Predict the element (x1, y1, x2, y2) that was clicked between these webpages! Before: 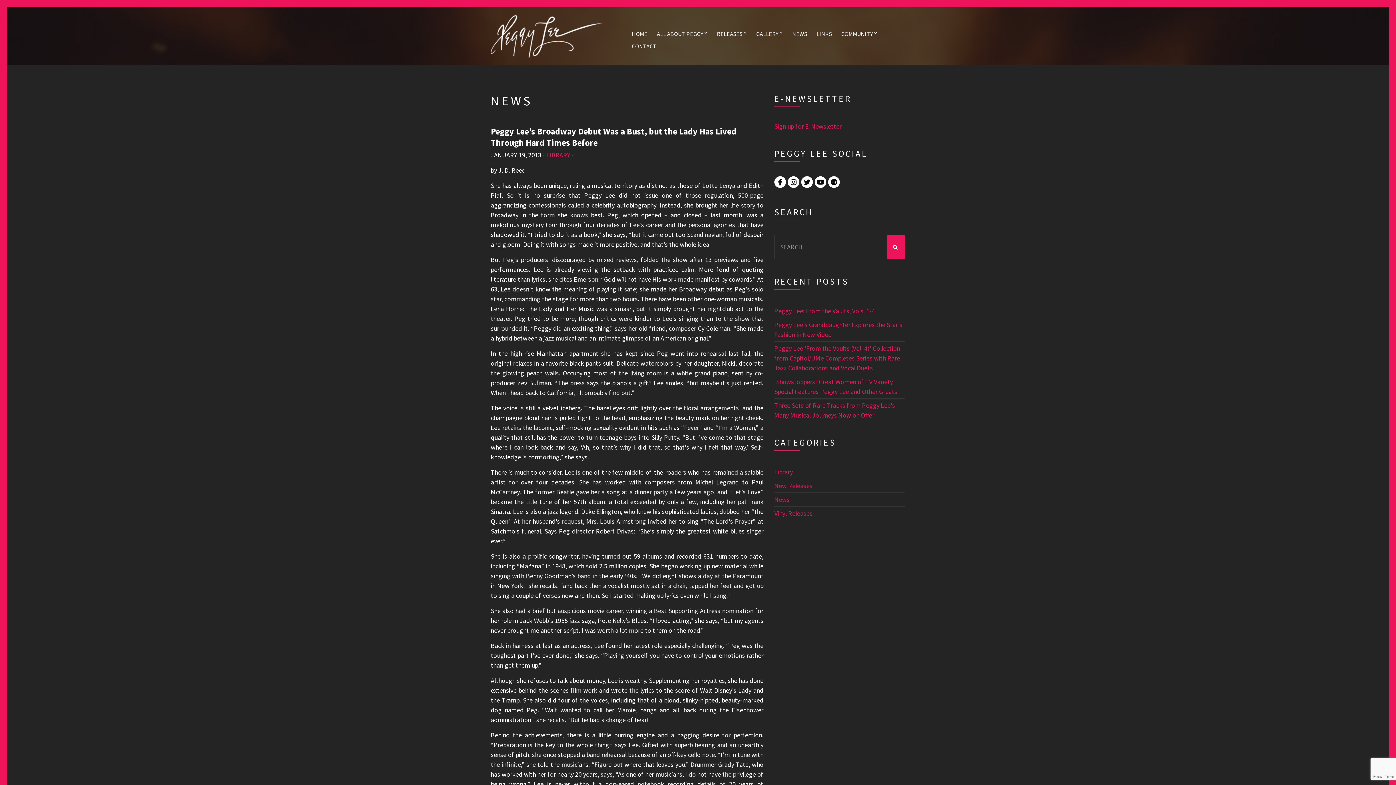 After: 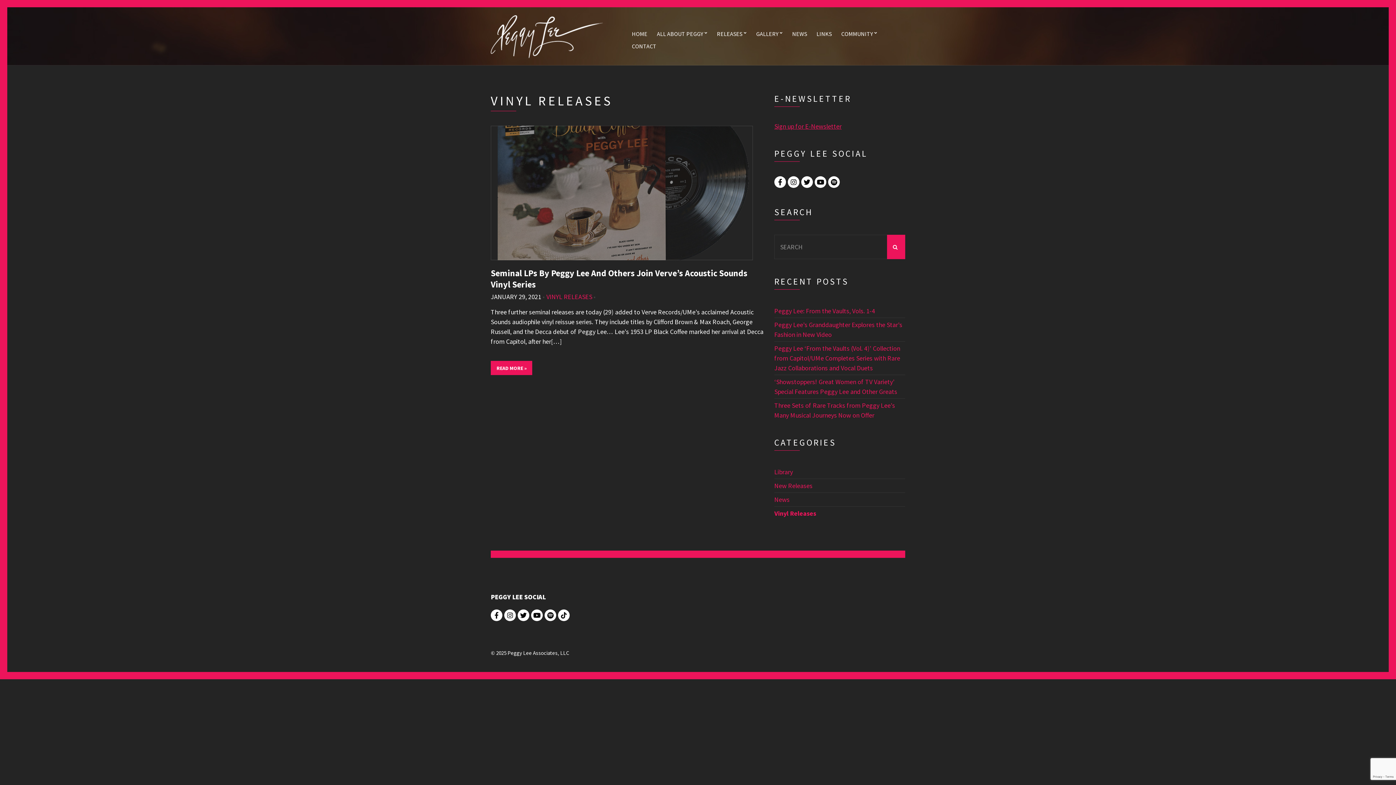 Action: bbox: (774, 509, 812, 517) label: Vinyl Releases